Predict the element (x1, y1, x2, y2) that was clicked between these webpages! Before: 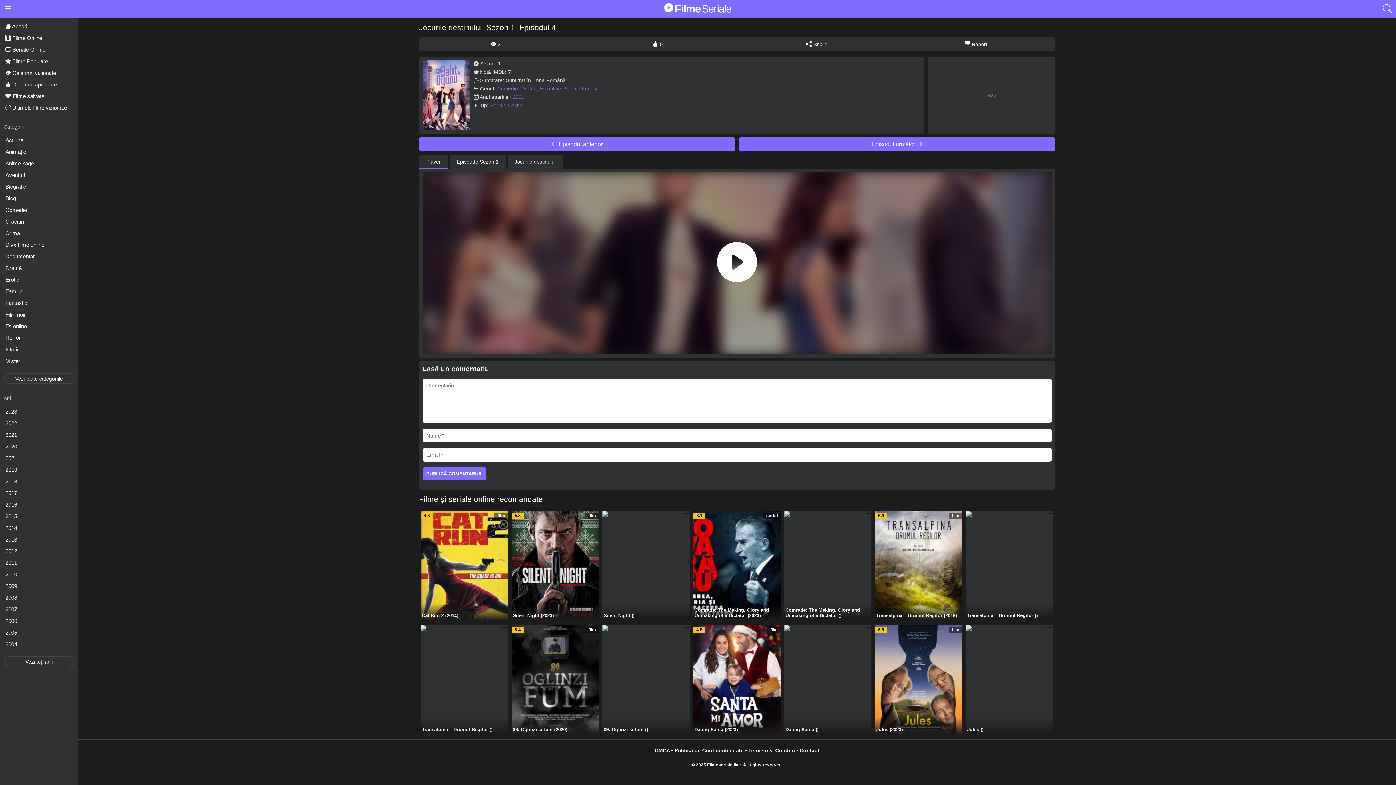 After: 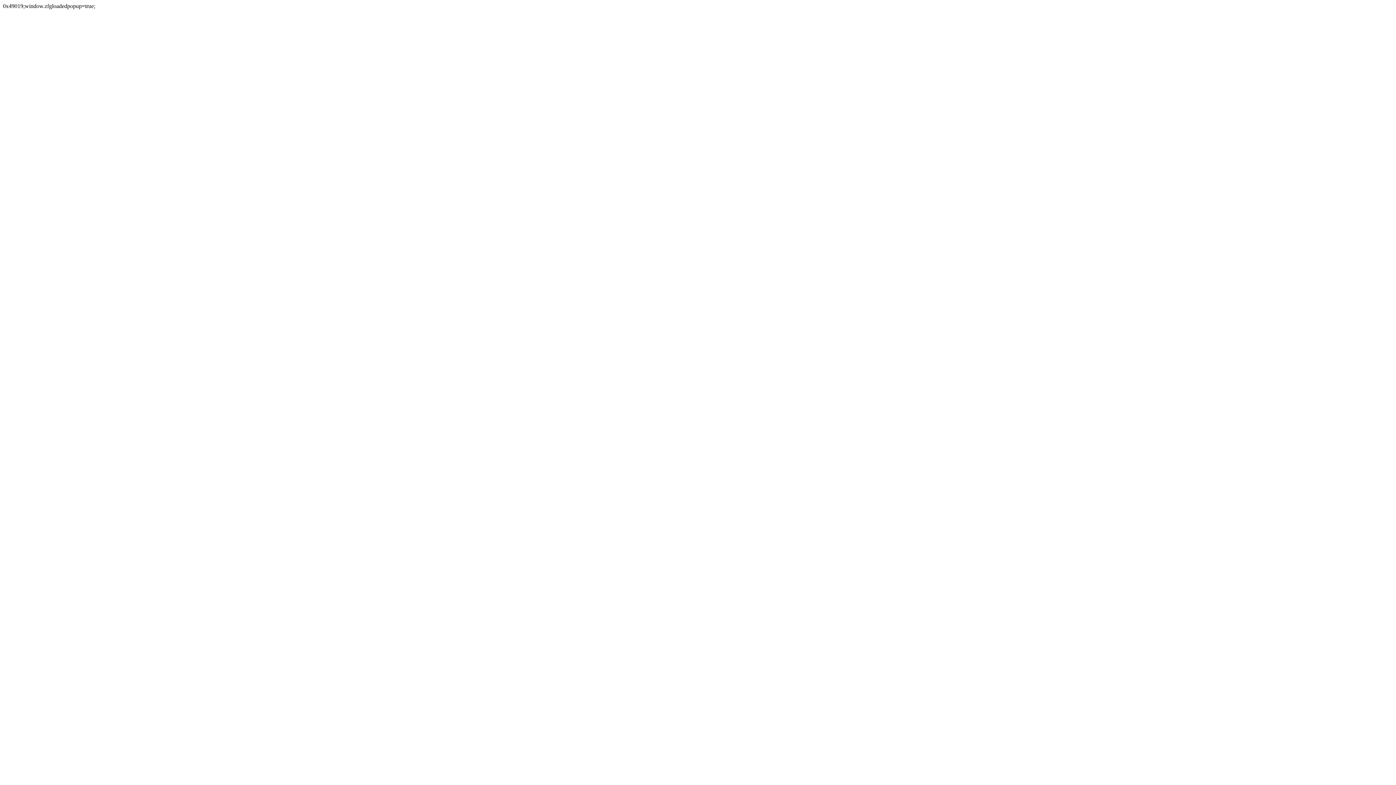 Action: bbox: (497, 85, 519, 91) label: Comedie